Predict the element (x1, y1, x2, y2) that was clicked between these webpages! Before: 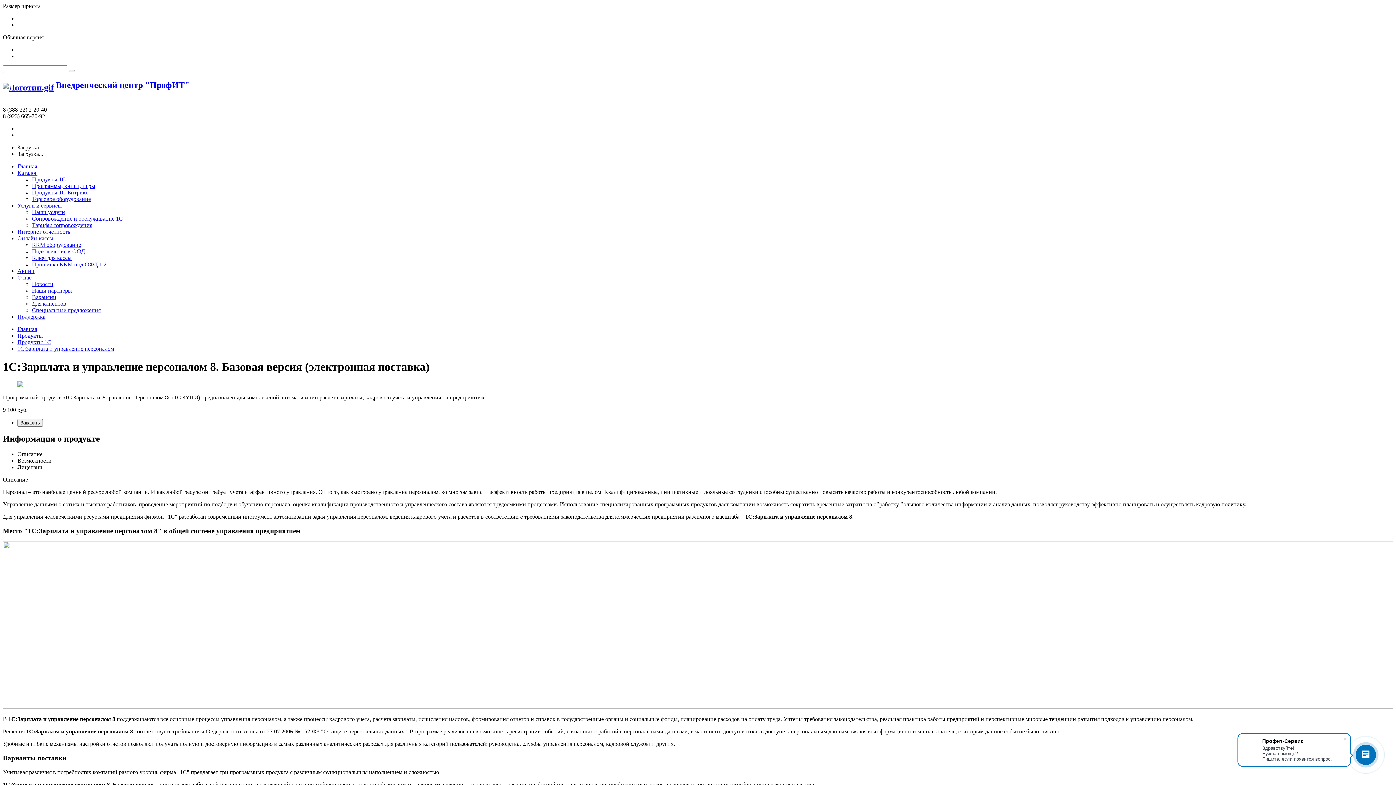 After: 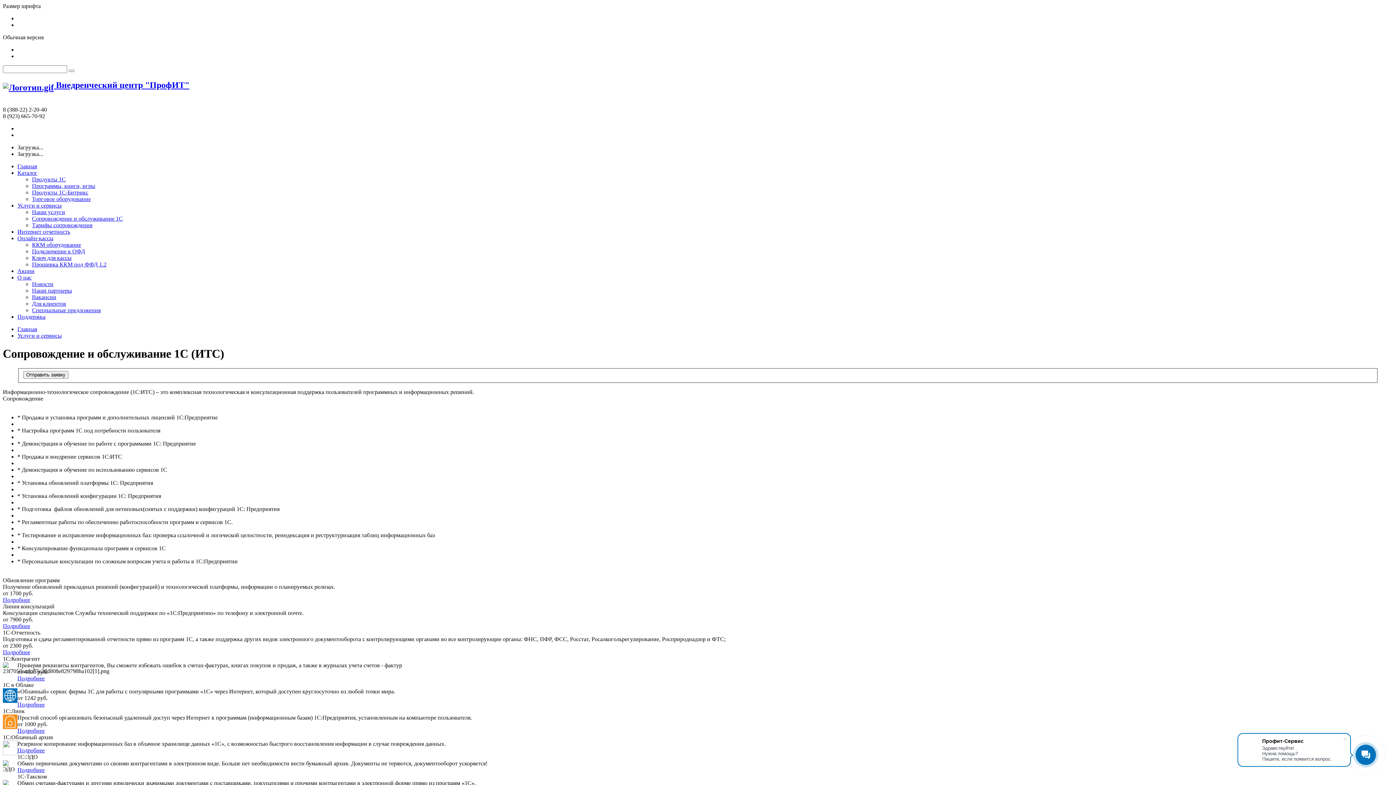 Action: label: Сопровождение и обслуживание 1С bbox: (32, 215, 122, 221)